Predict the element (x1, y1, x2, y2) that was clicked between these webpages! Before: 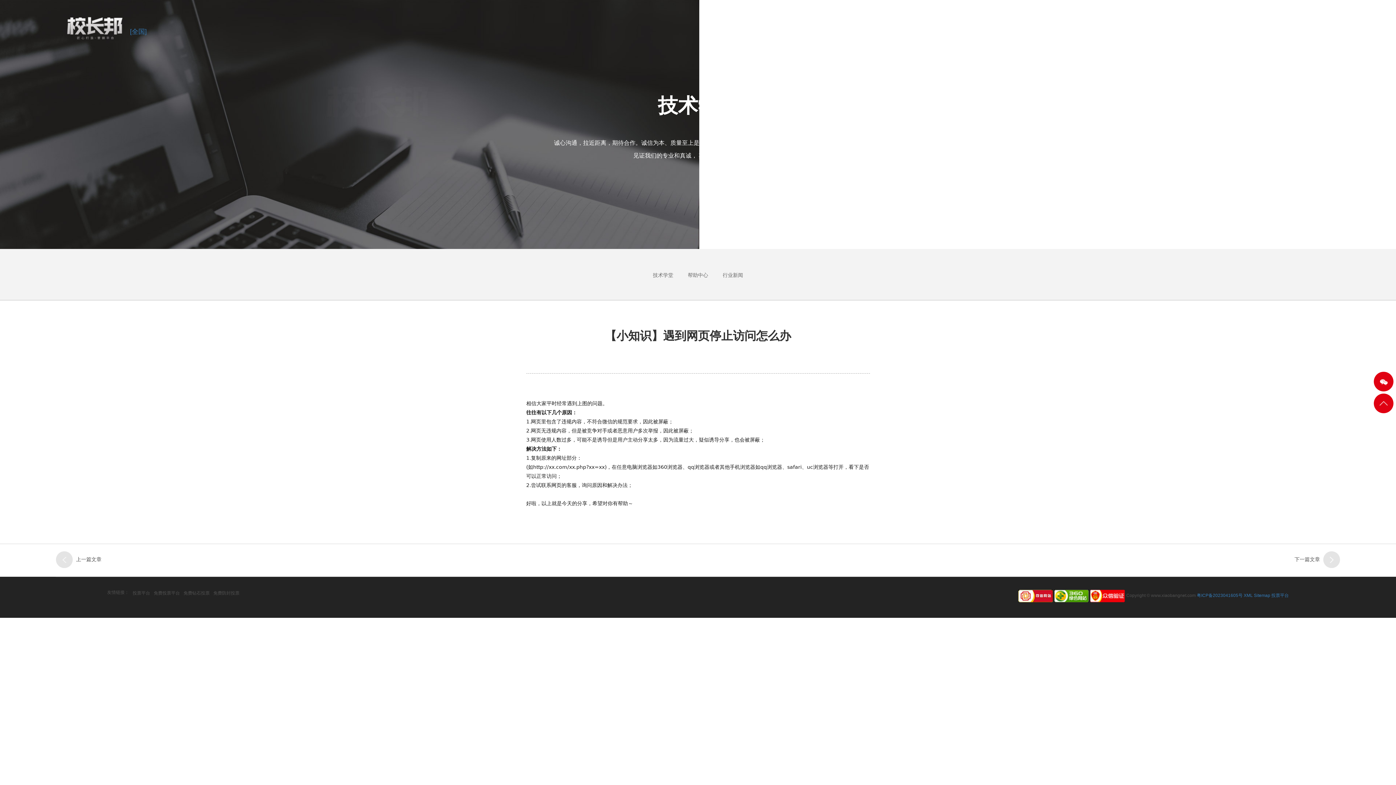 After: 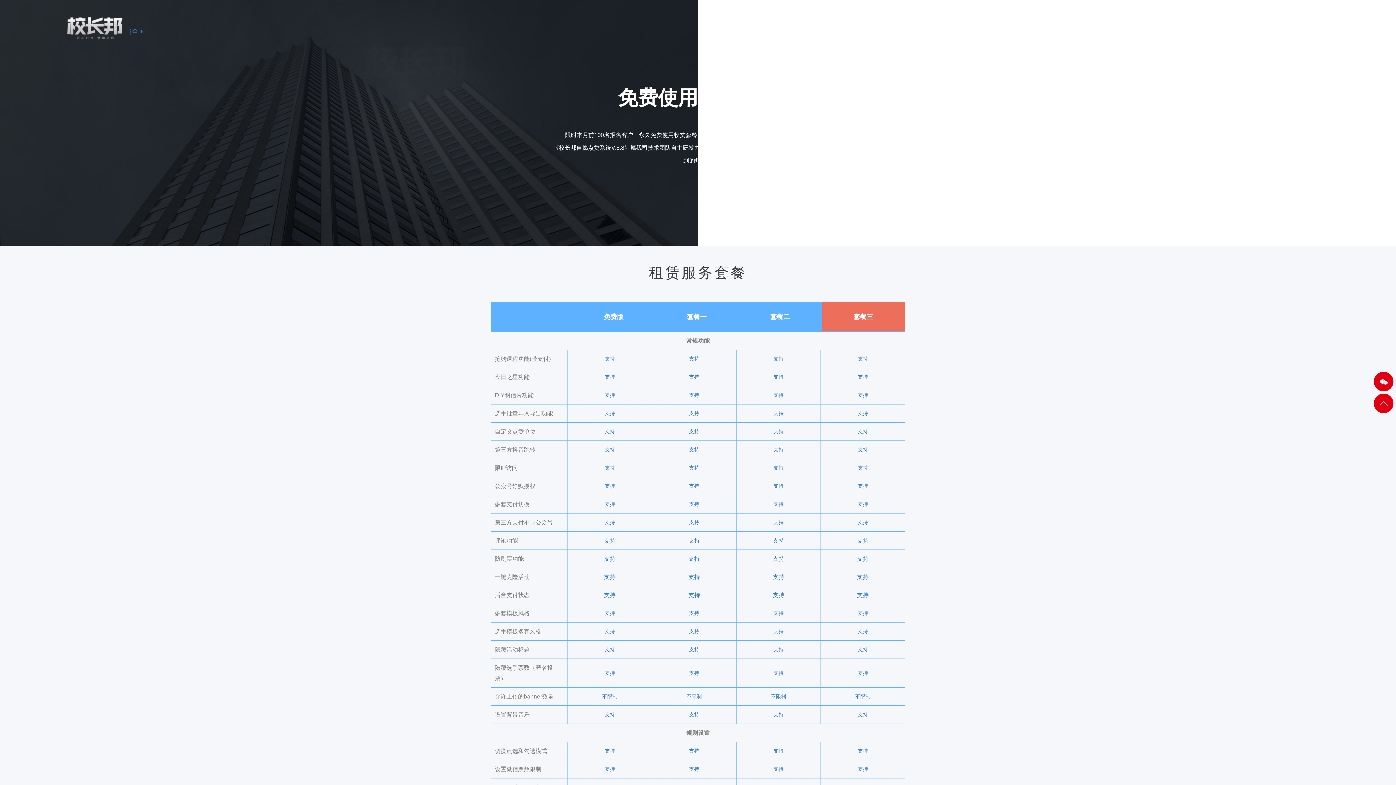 Action: label: 免费使用套餐 bbox: (1228, 17, 1261, 31)